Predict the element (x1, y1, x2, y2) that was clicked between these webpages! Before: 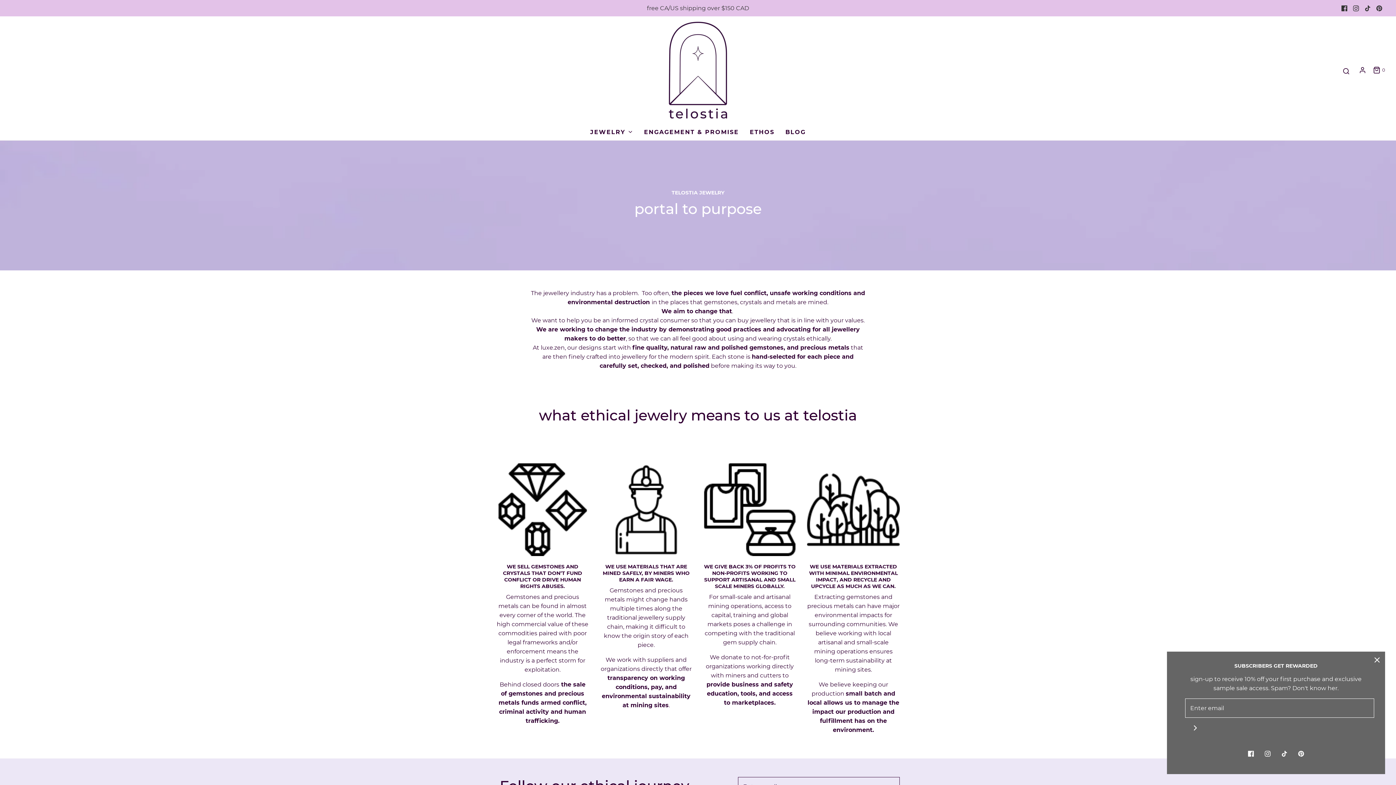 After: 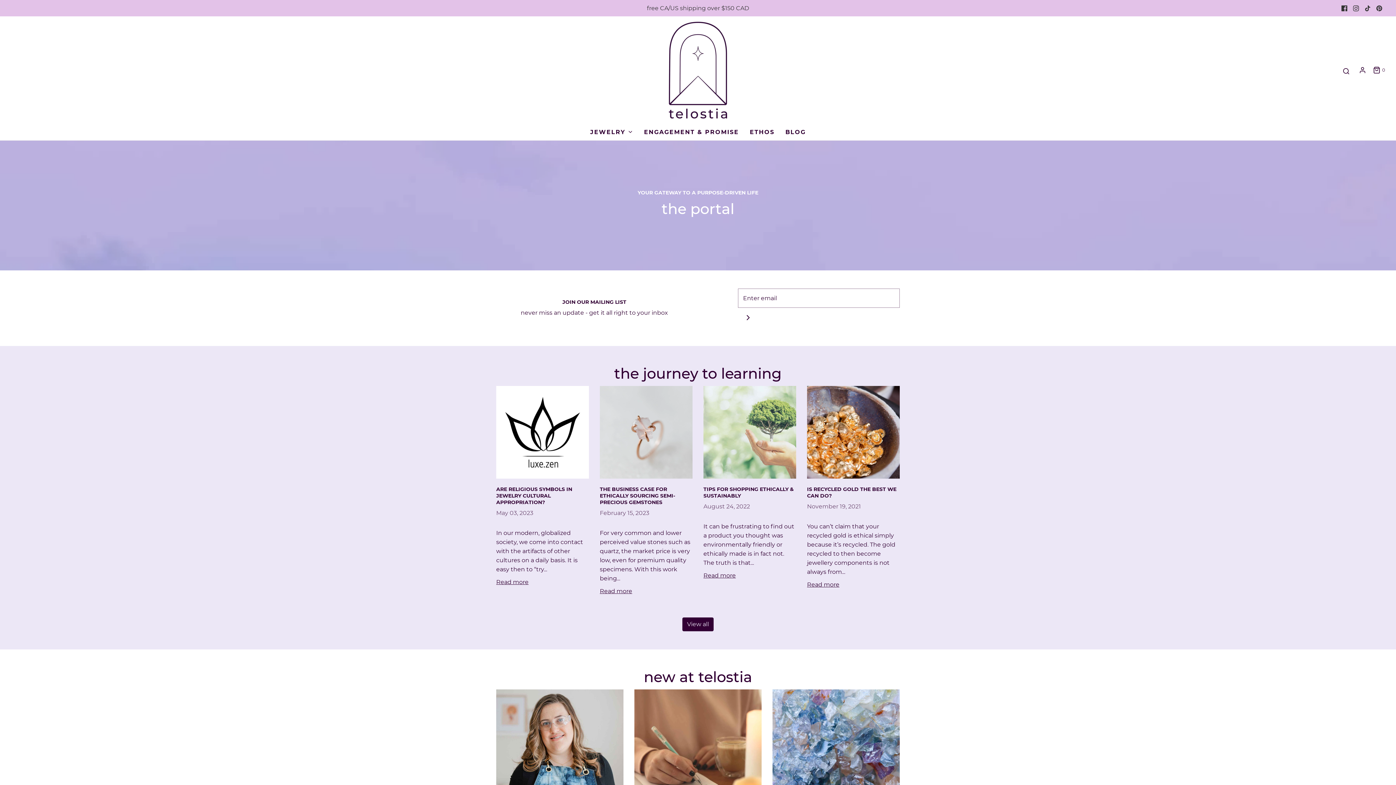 Action: label: BLOG bbox: (785, 123, 806, 140)